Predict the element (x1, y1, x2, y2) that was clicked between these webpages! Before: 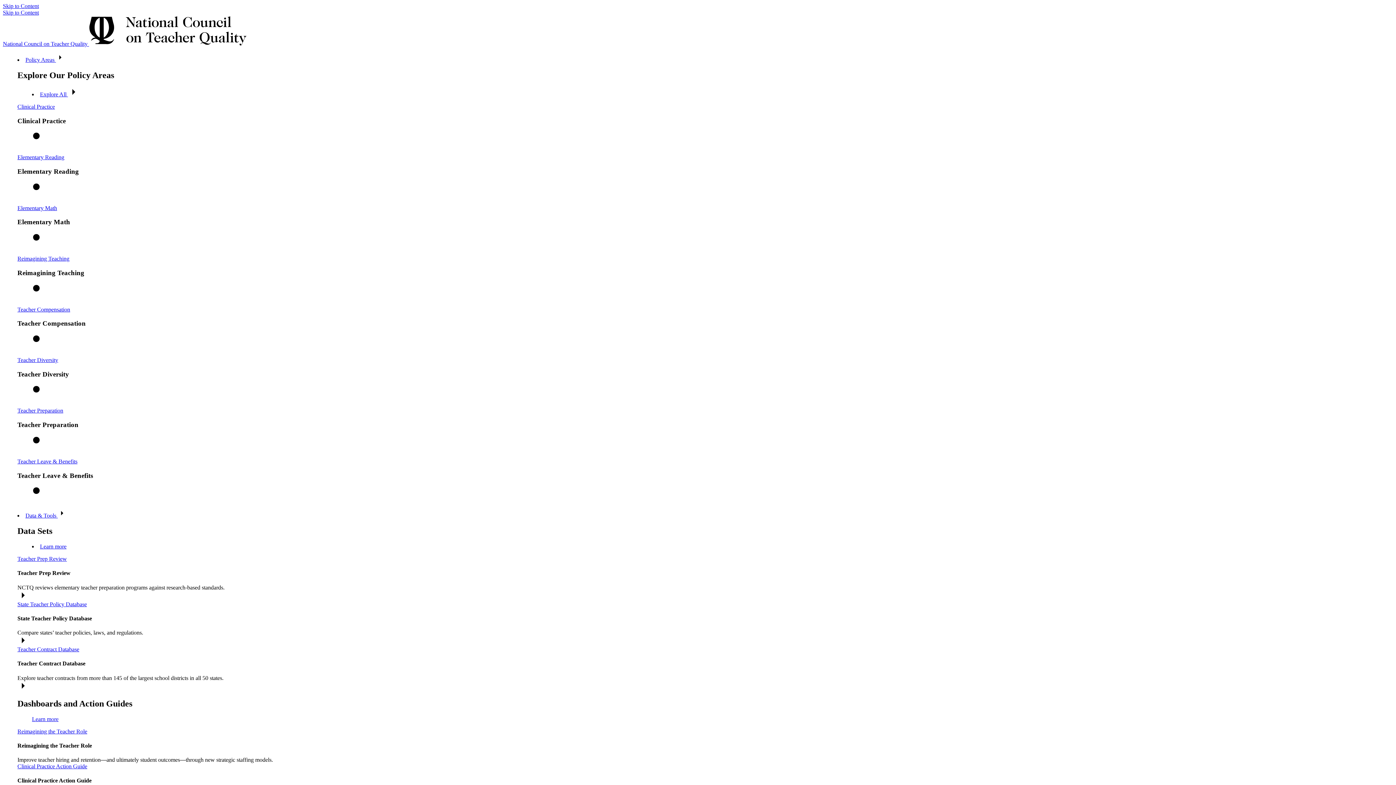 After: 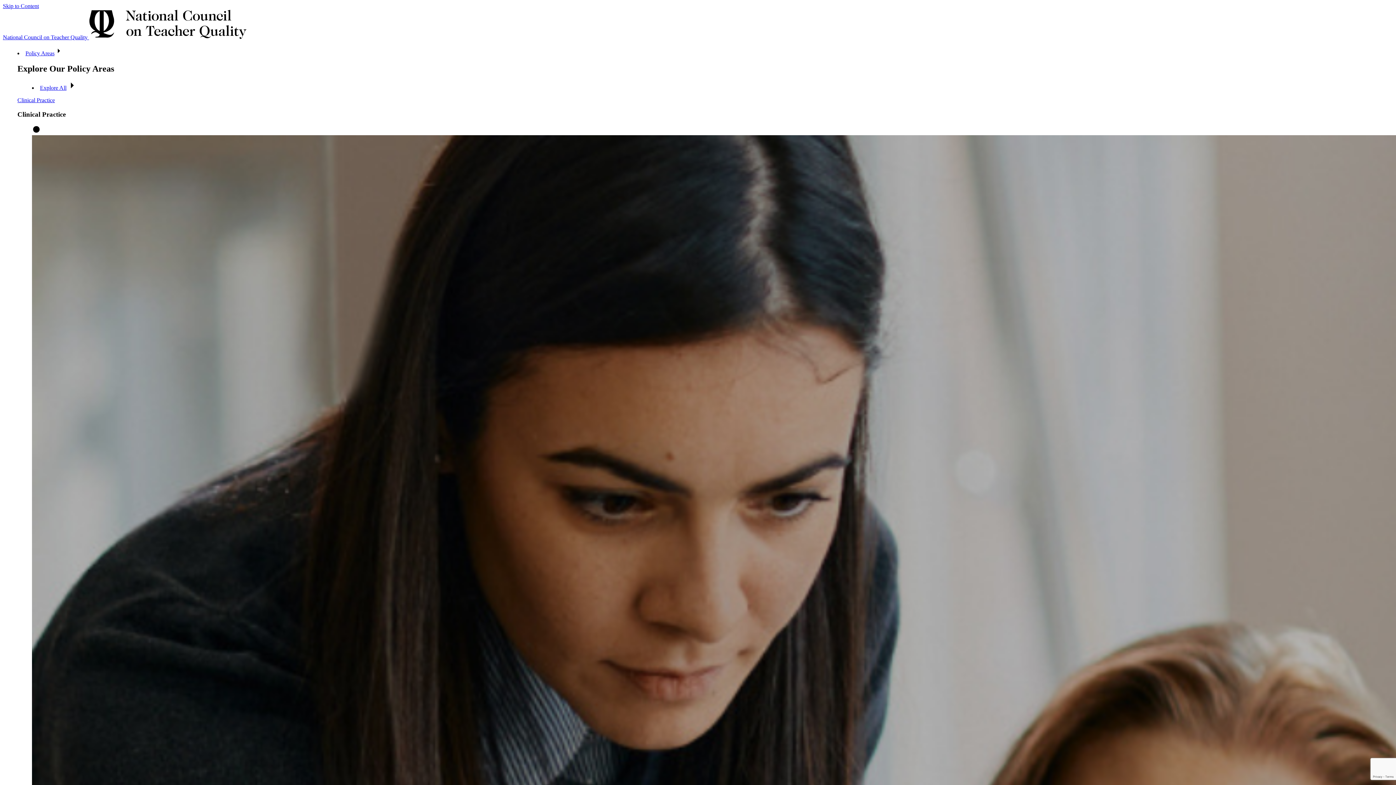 Action: label: Toggle navigation menu bbox: (25, 56, 64, 62)